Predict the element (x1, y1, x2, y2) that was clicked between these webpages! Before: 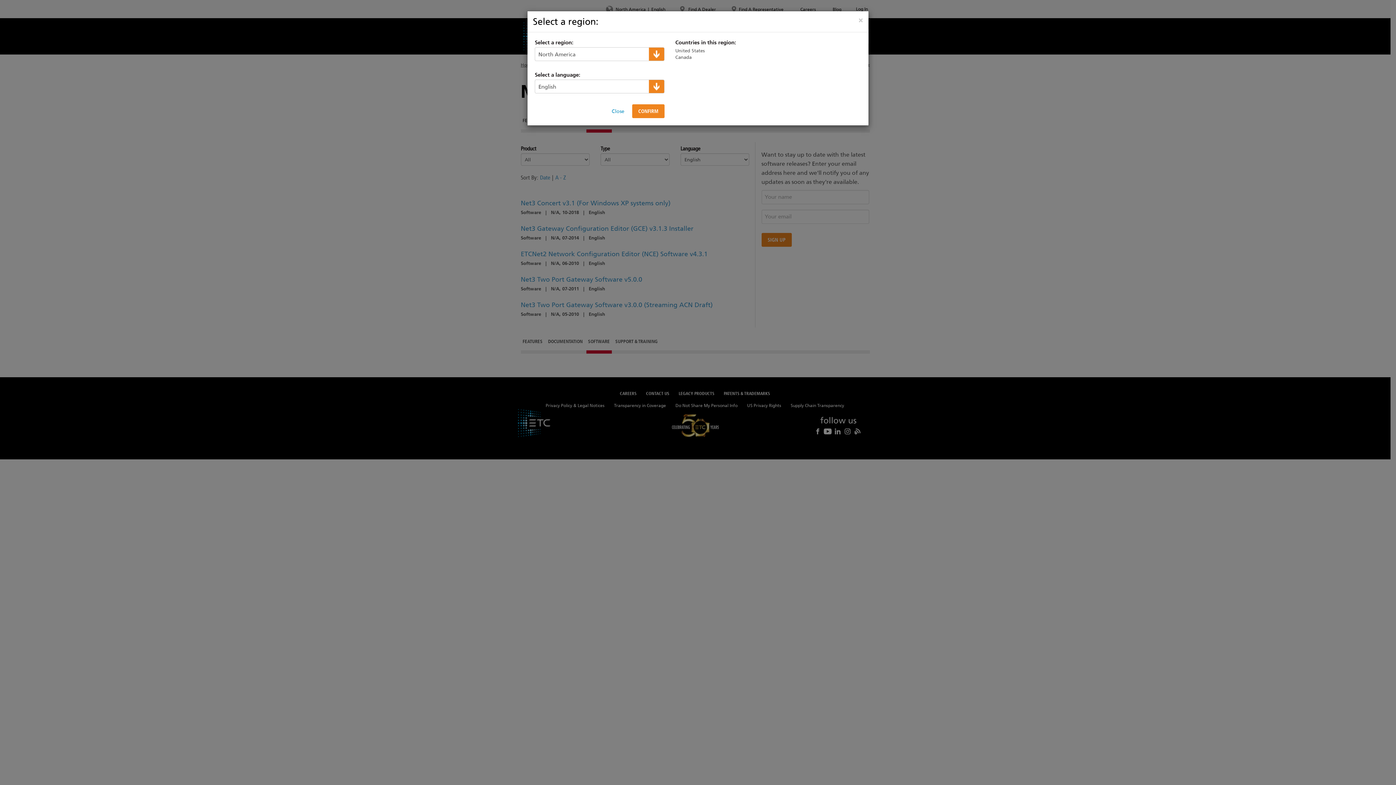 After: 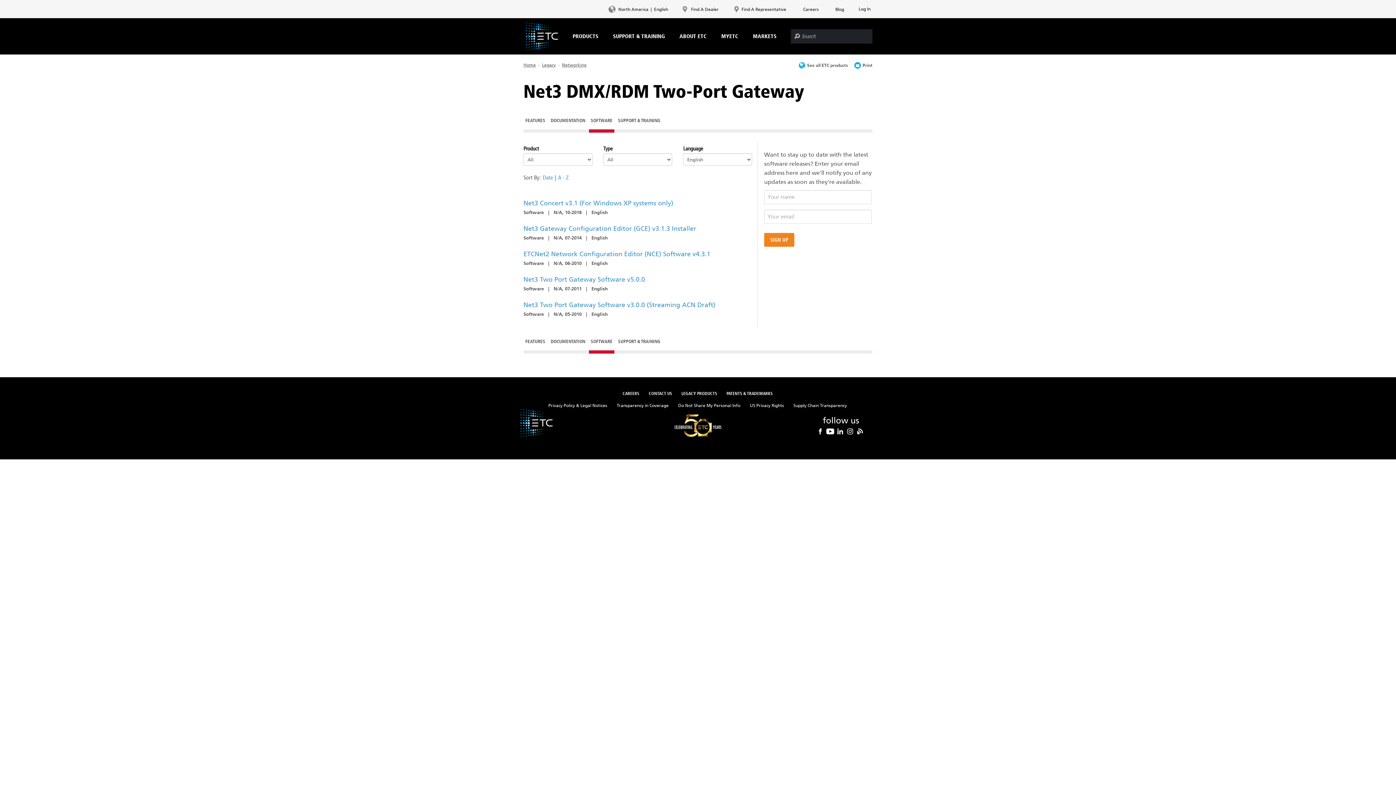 Action: label: Close bbox: (605, 104, 630, 118)